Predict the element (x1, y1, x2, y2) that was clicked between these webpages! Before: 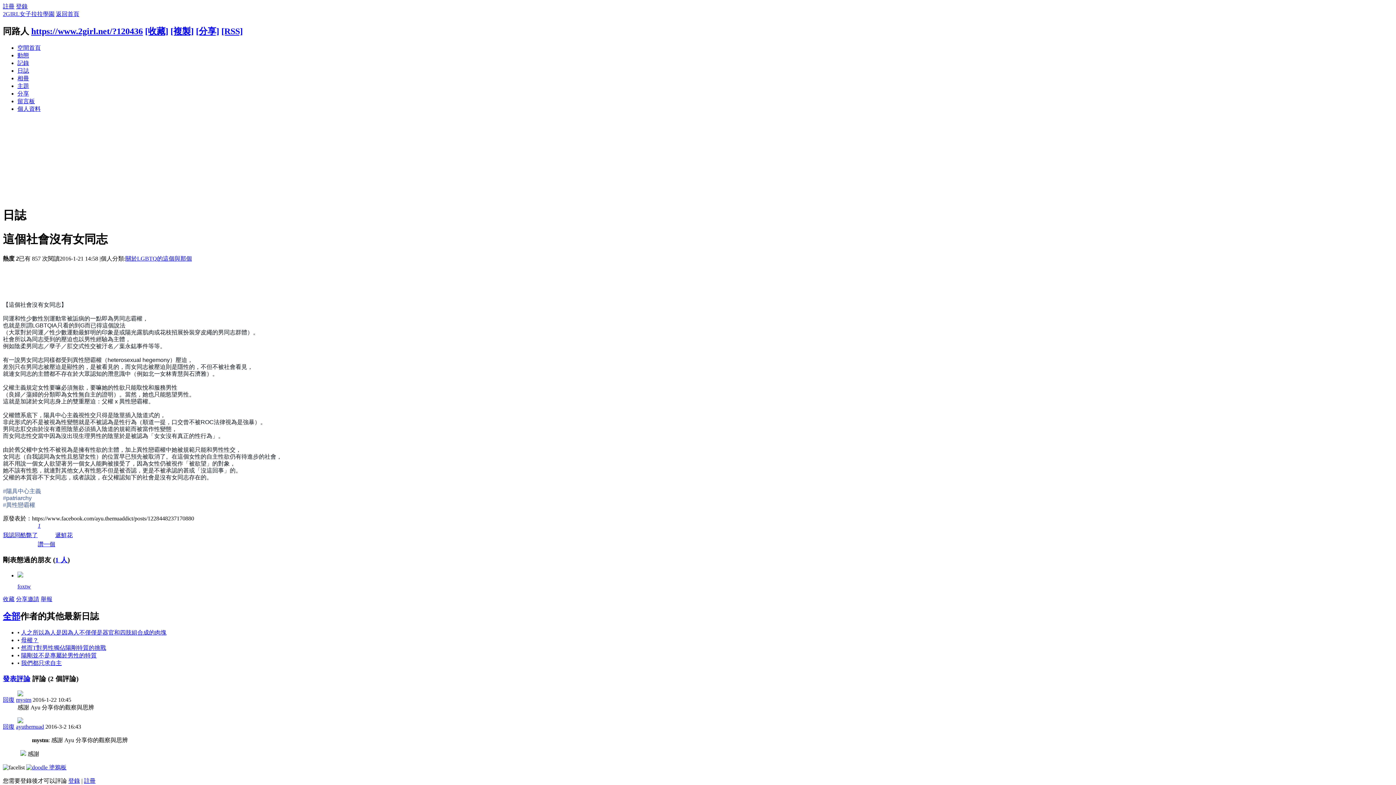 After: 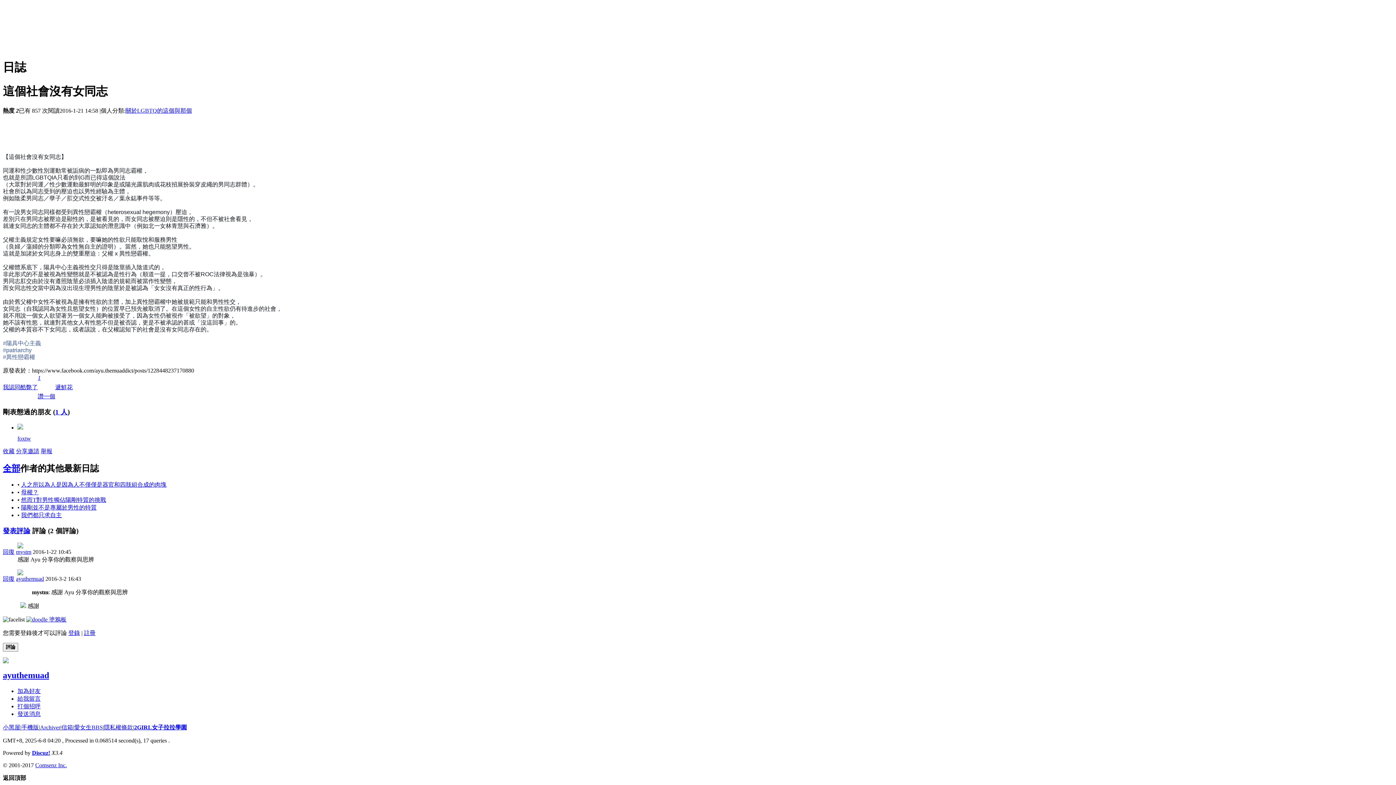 Action: label: 發表評論 bbox: (2, 675, 30, 682)